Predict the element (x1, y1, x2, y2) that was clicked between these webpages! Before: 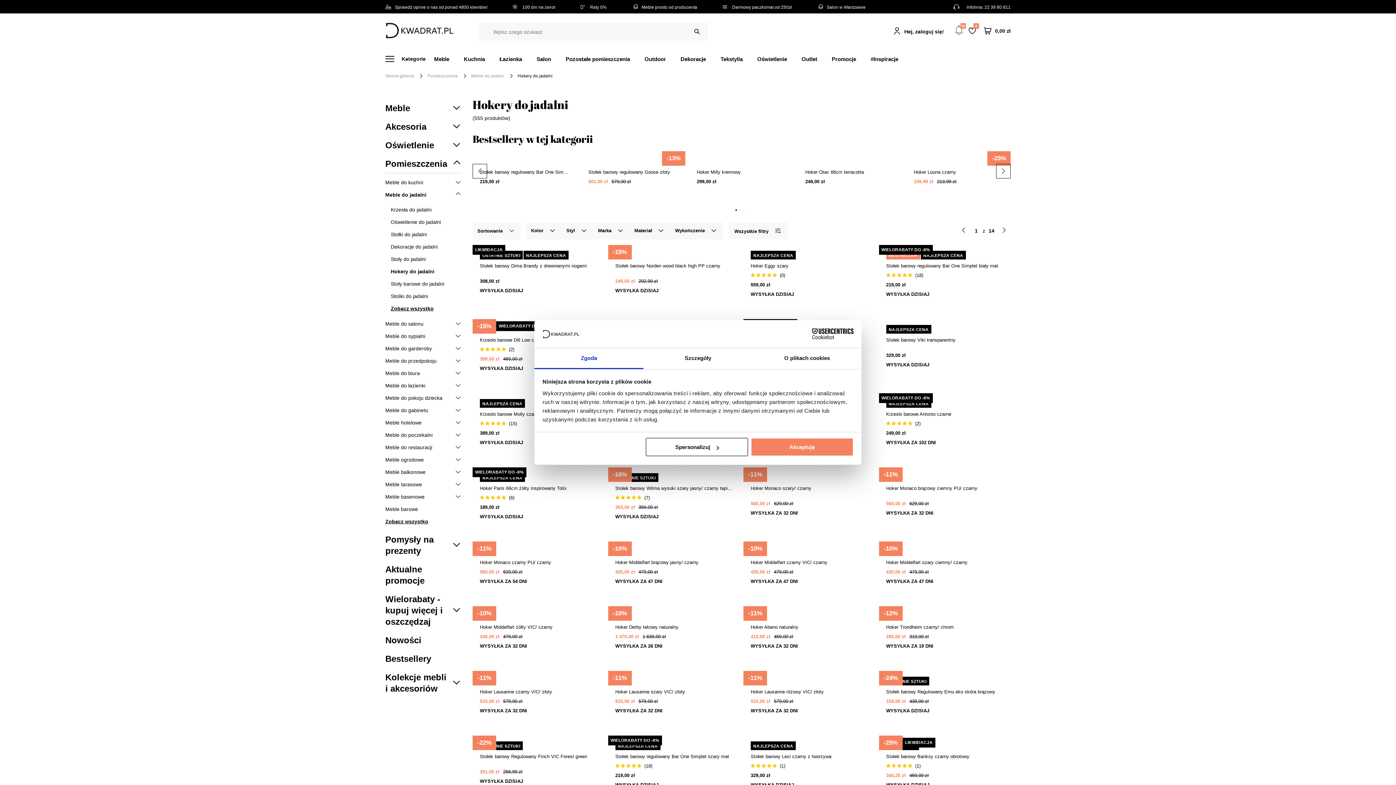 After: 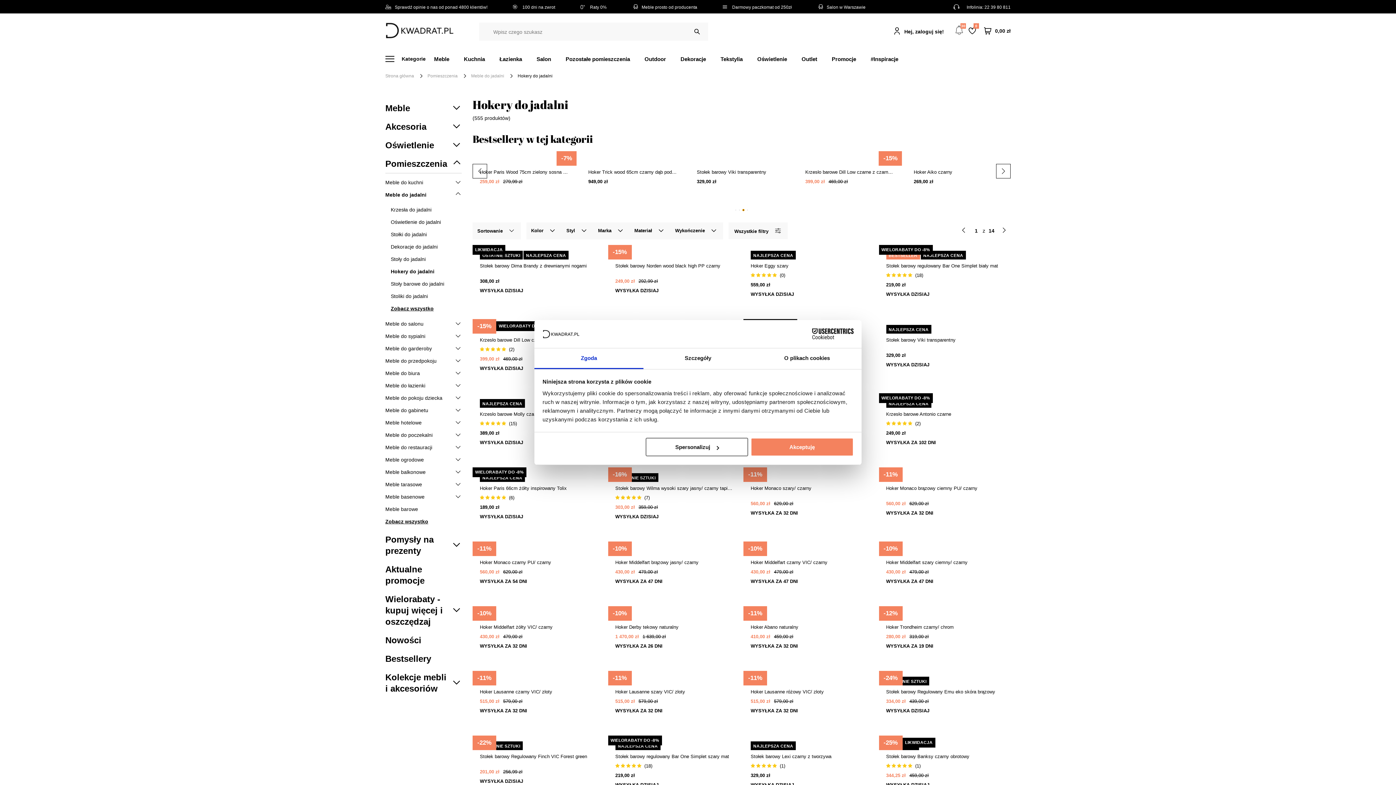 Action: label: Go to slide 3 bbox: (743, 209, 744, 210)